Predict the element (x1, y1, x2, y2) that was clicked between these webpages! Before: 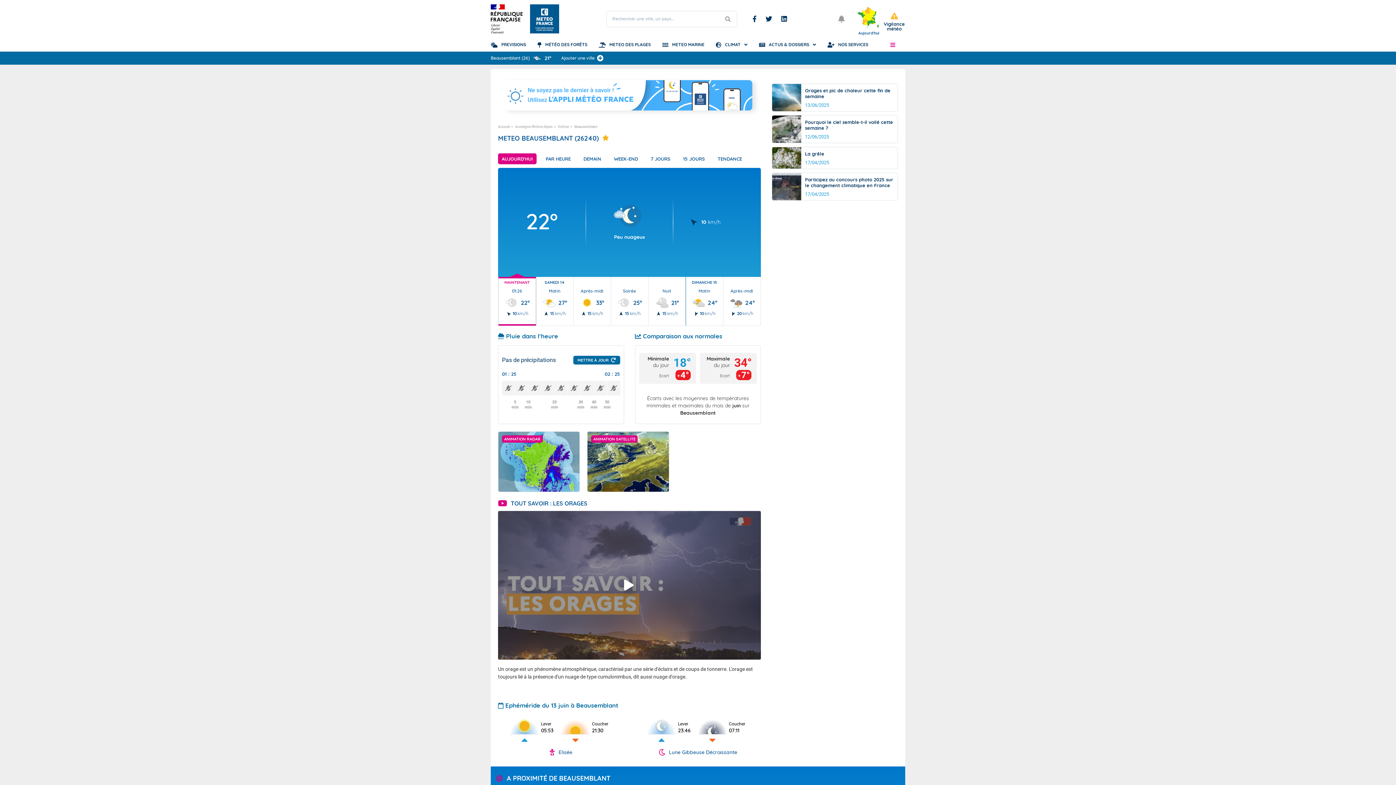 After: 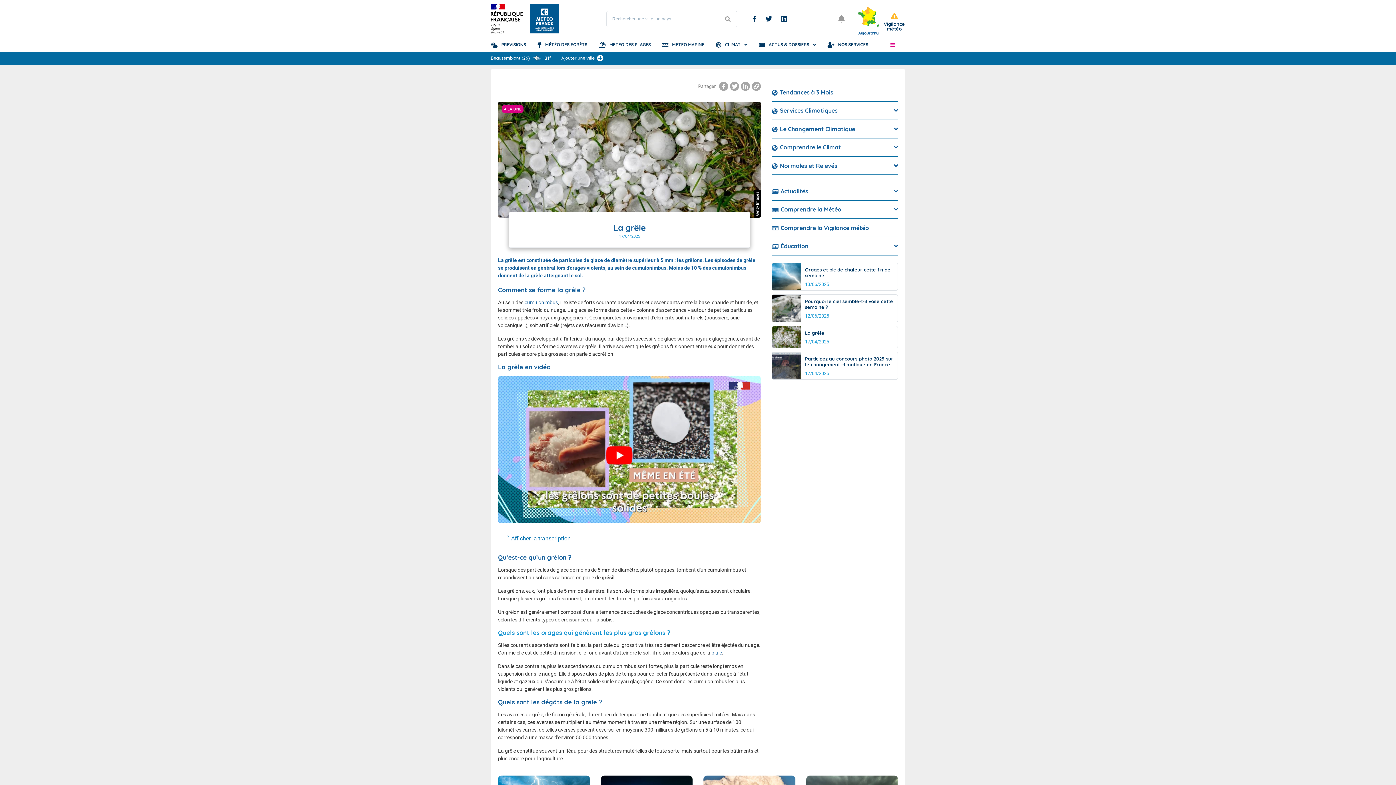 Action: label: La grêle

17/04/2025 bbox: (772, 146, 898, 169)